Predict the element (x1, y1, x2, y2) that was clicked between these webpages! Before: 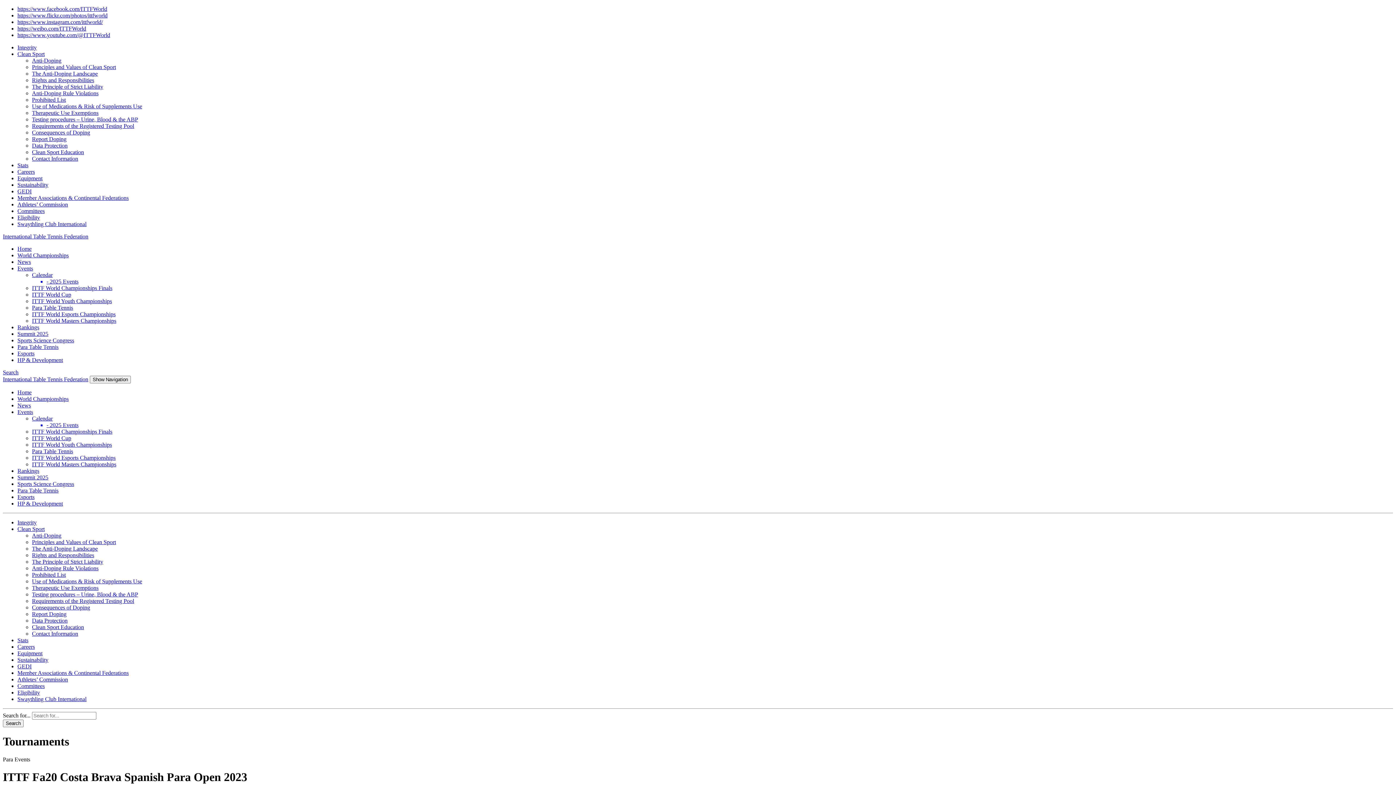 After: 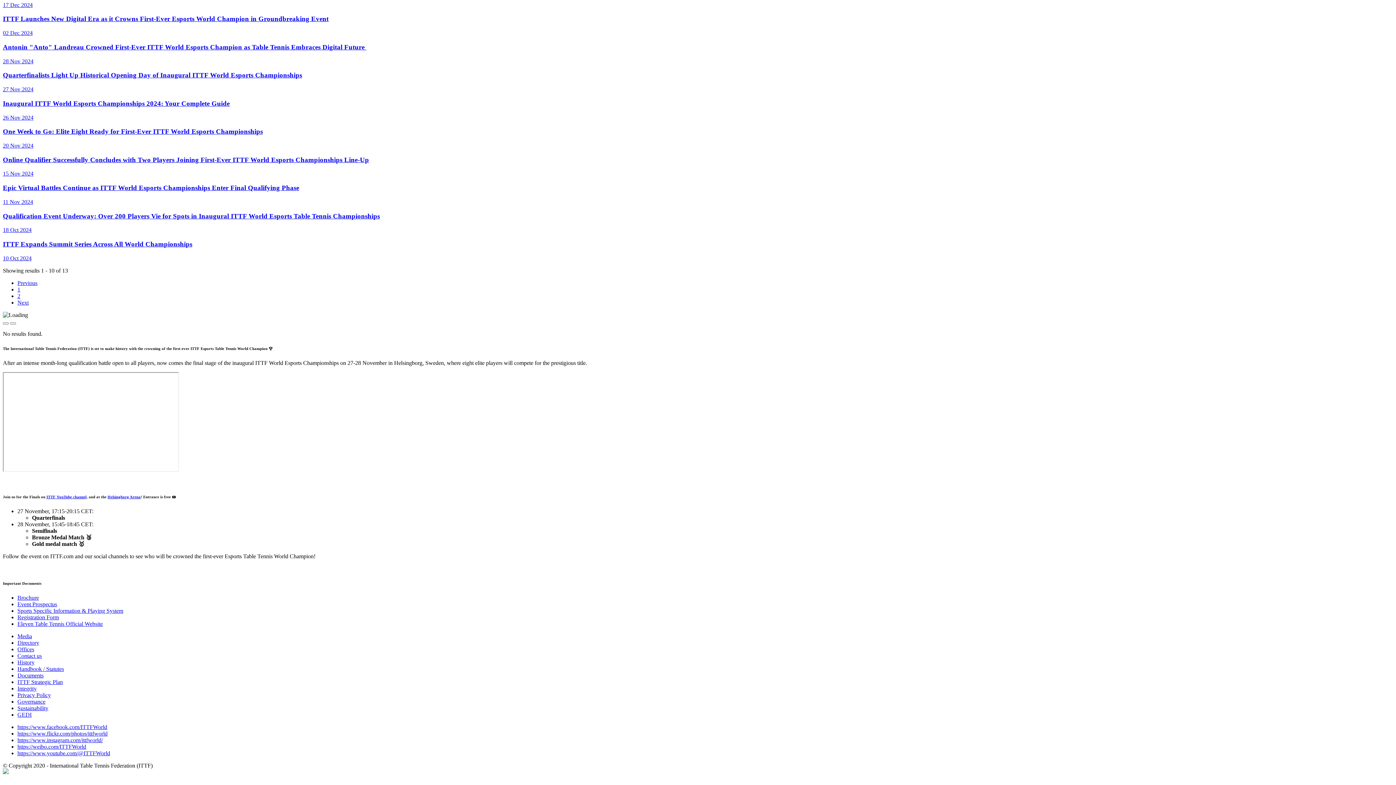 Action: bbox: (32, 454, 115, 461) label: ITTF World Esports Championships